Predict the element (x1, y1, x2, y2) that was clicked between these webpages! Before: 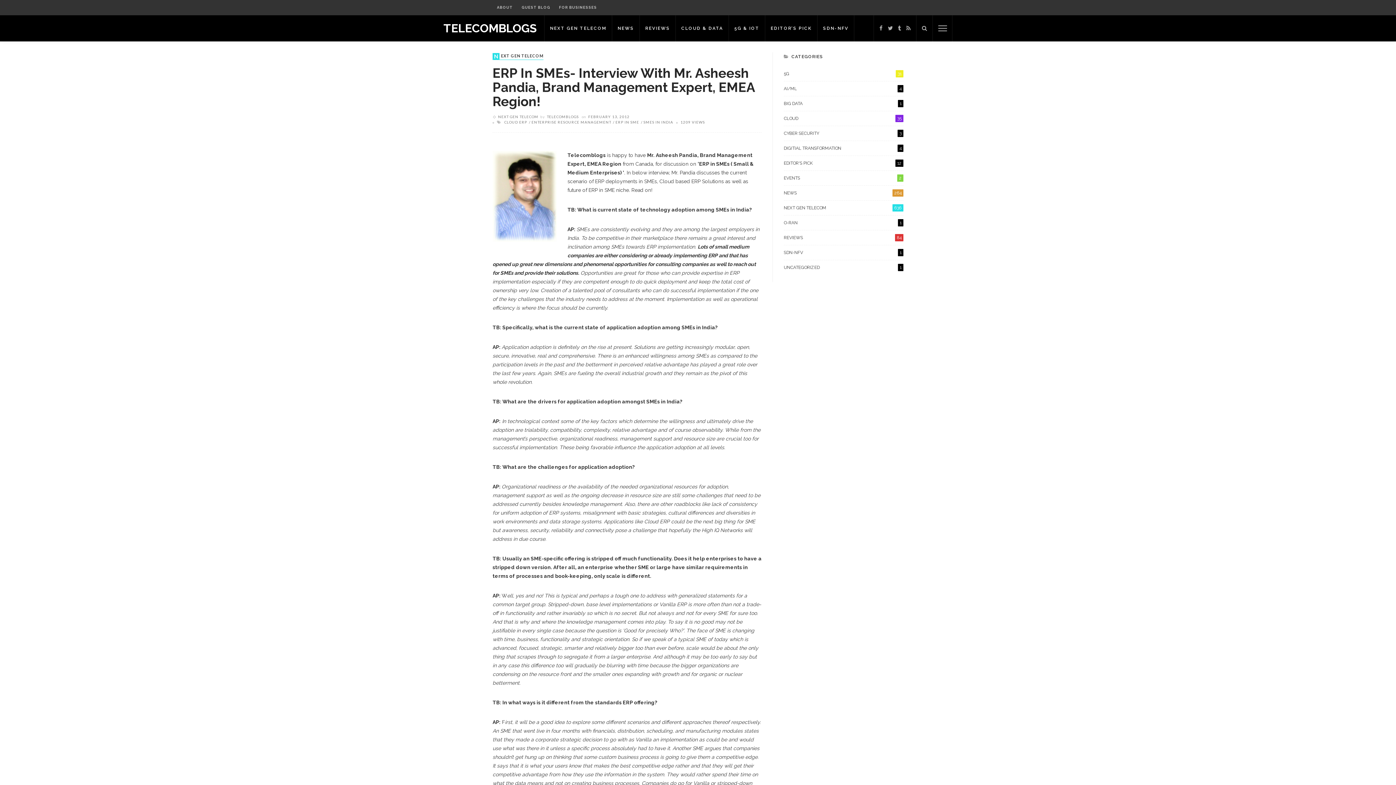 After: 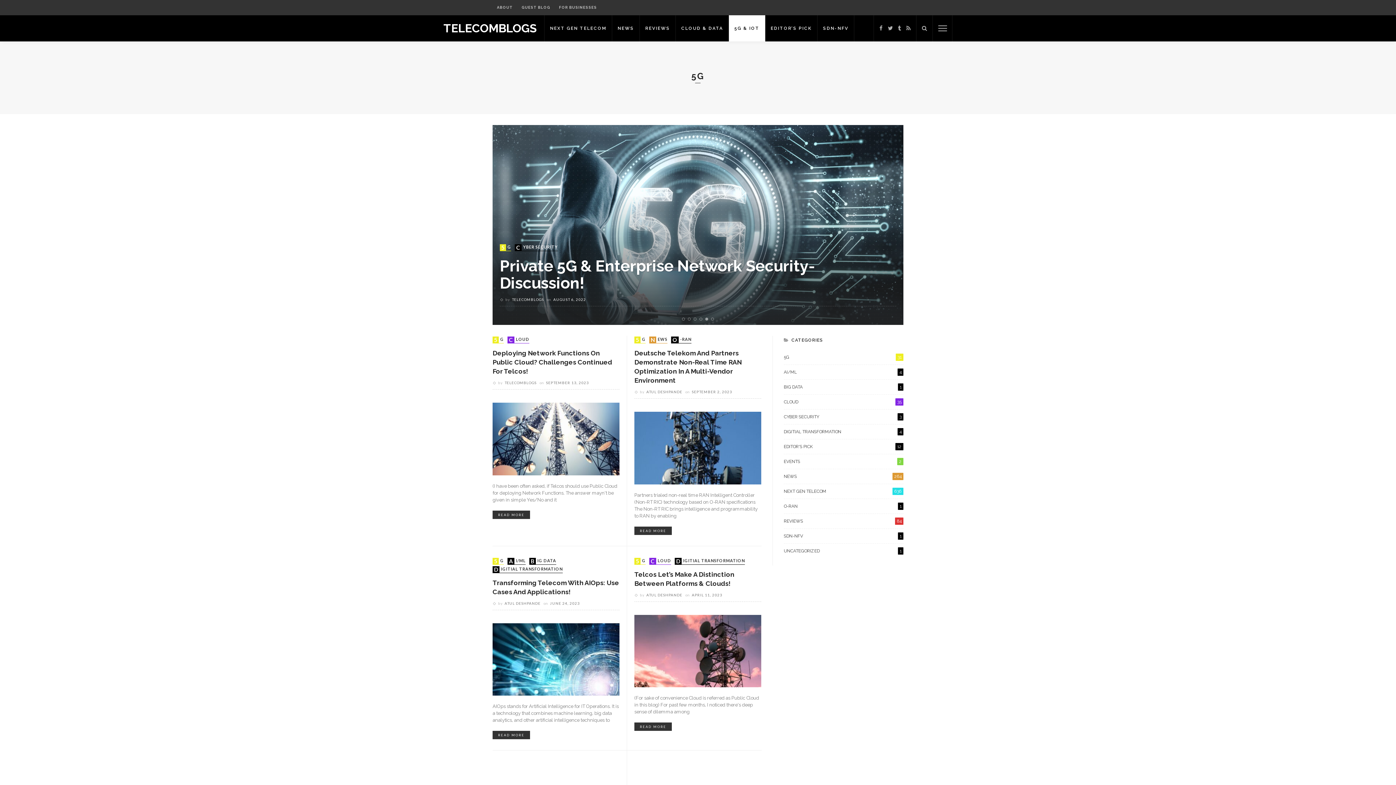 Action: label: 5G & IOT bbox: (729, 15, 765, 41)